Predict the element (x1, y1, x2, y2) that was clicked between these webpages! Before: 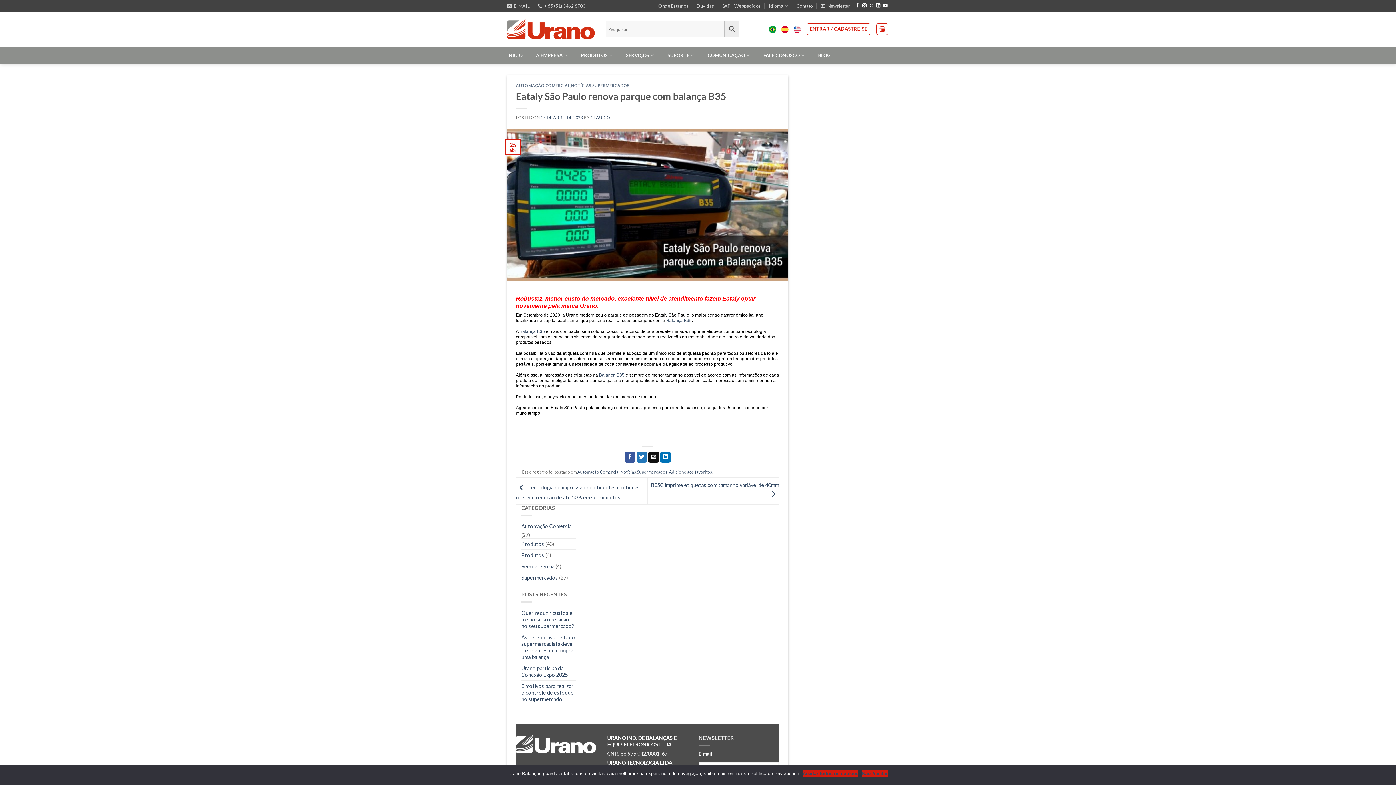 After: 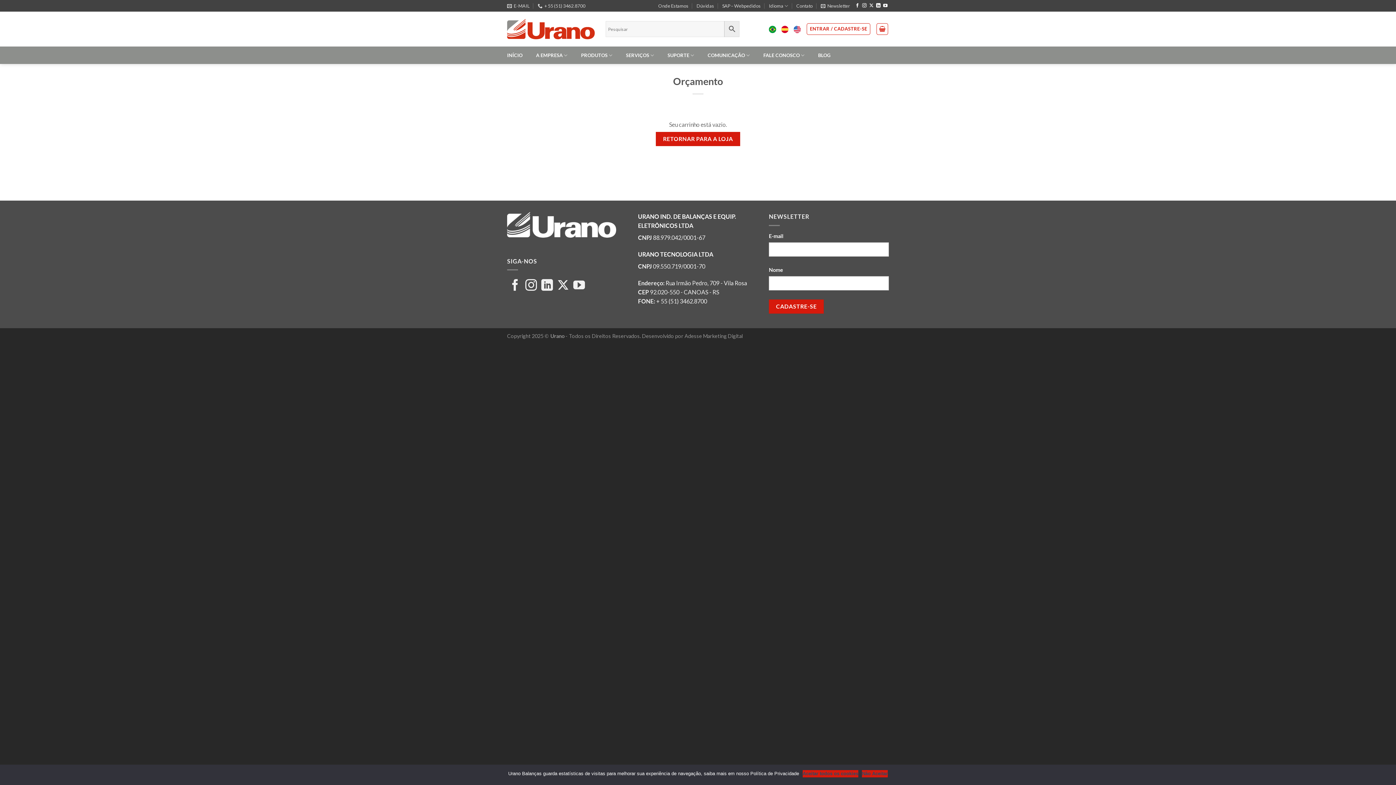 Action: bbox: (876, 23, 888, 34)